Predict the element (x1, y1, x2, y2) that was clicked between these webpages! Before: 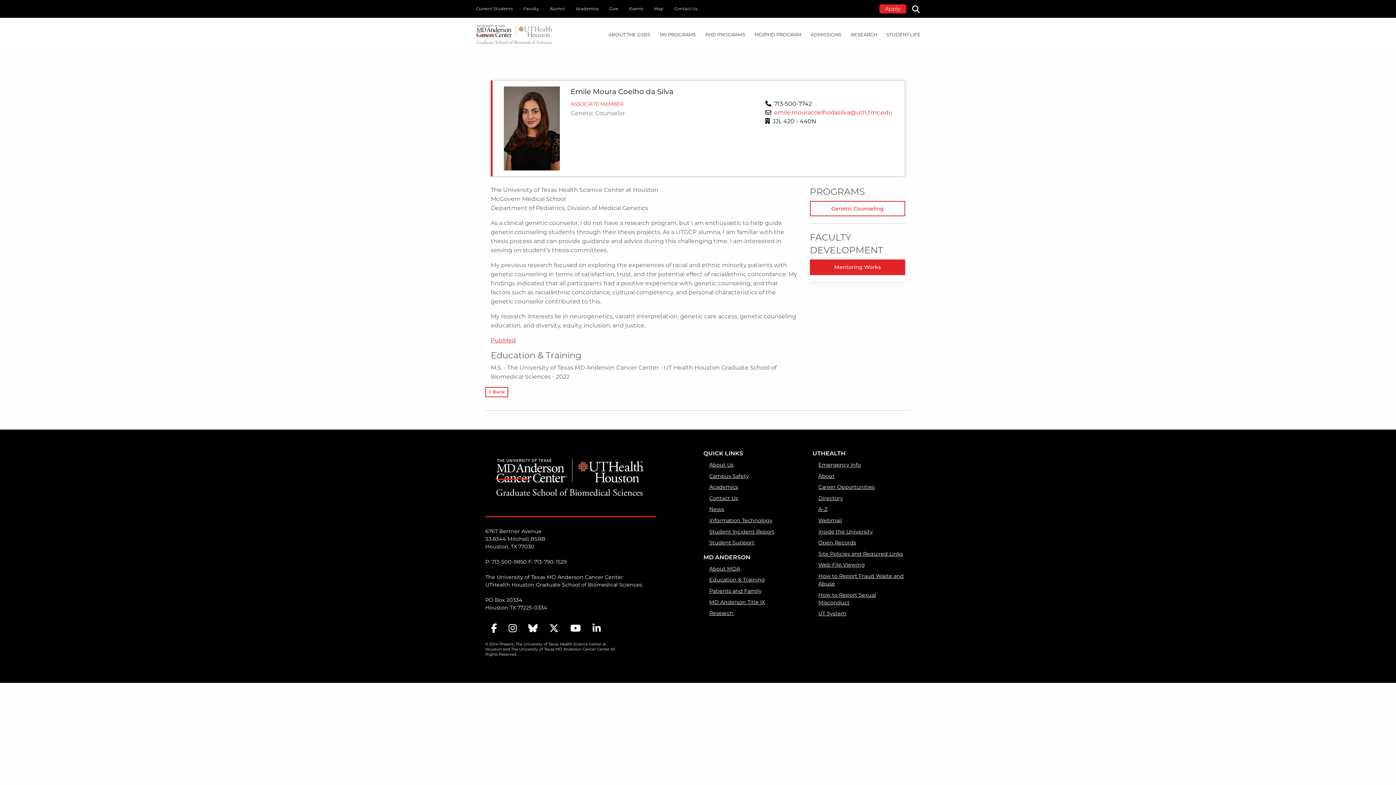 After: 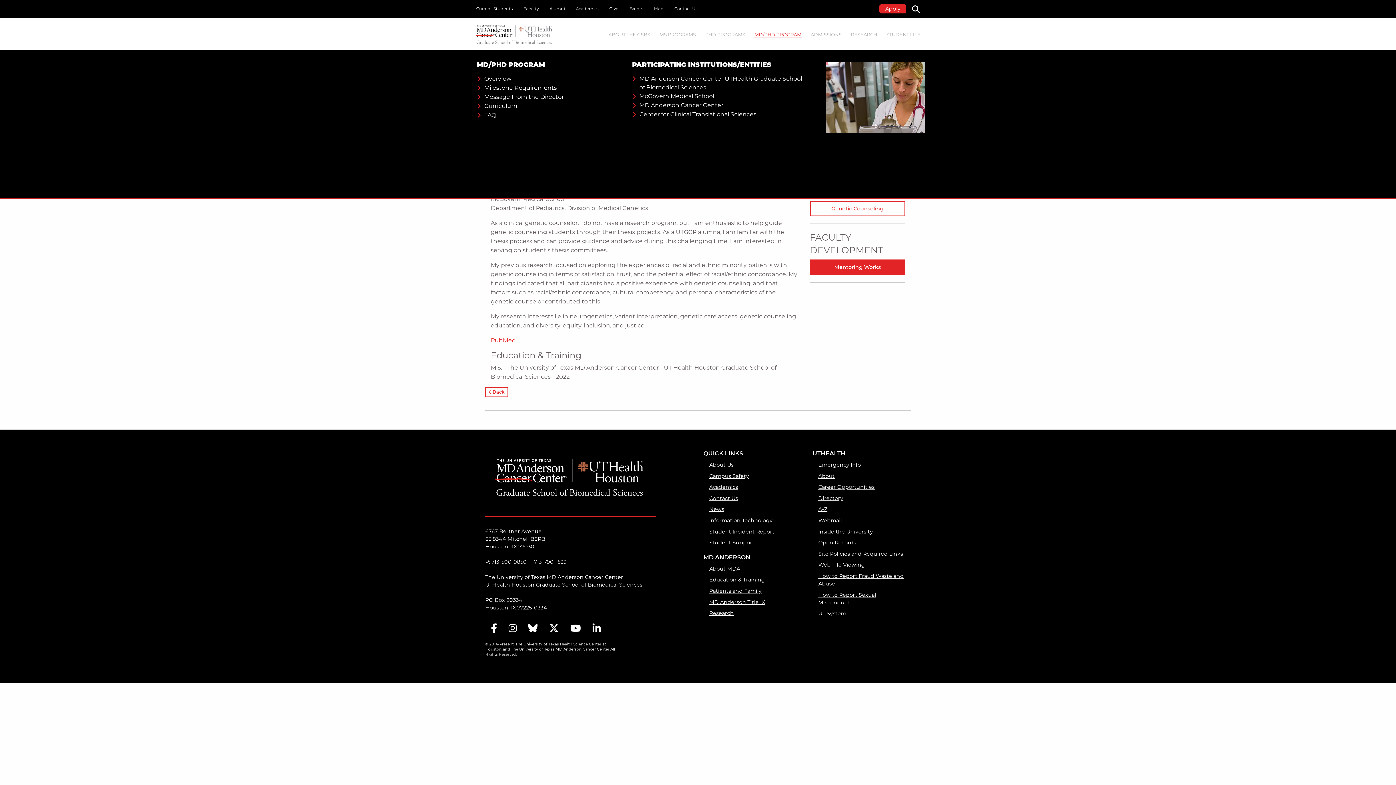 Action: bbox: (750, 19, 806, 50) label: MD/PHD PROGRAM